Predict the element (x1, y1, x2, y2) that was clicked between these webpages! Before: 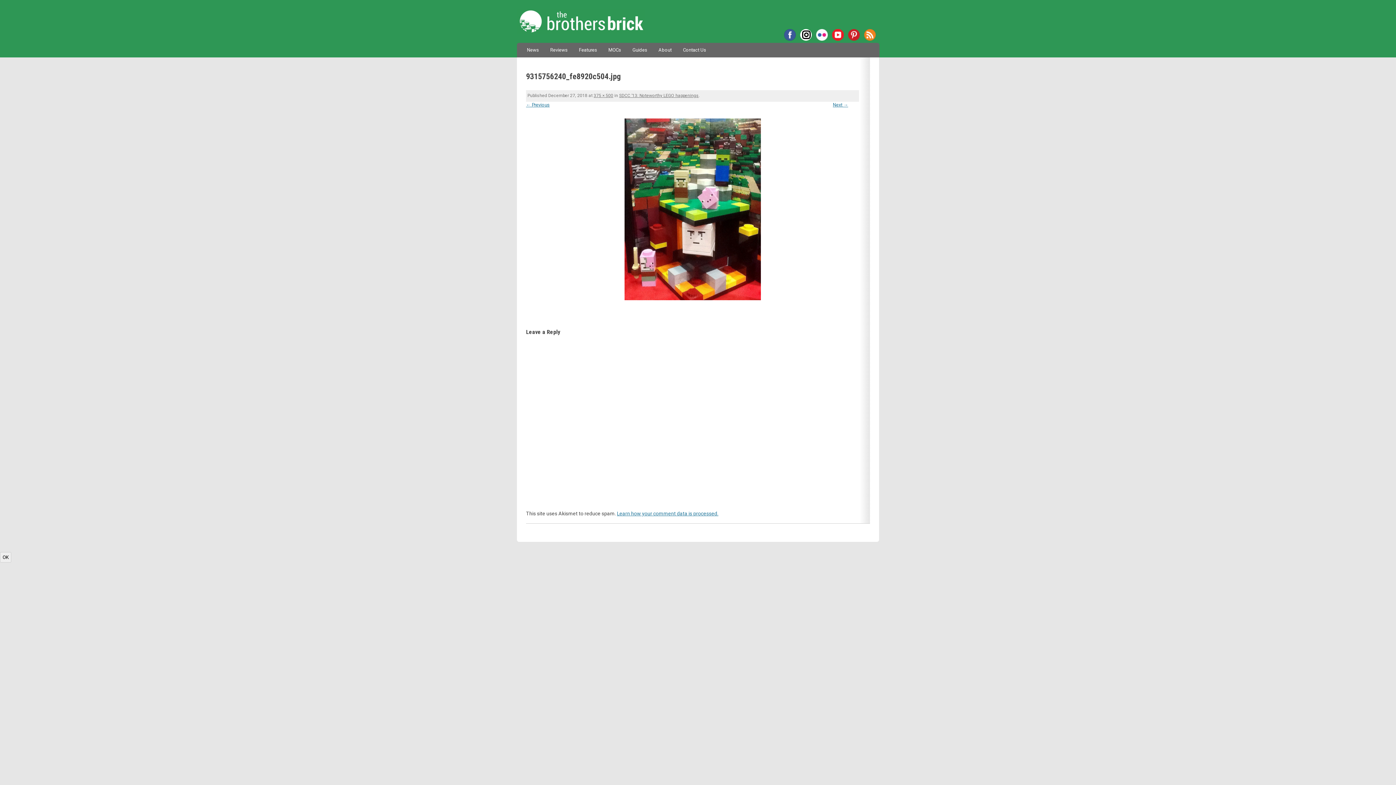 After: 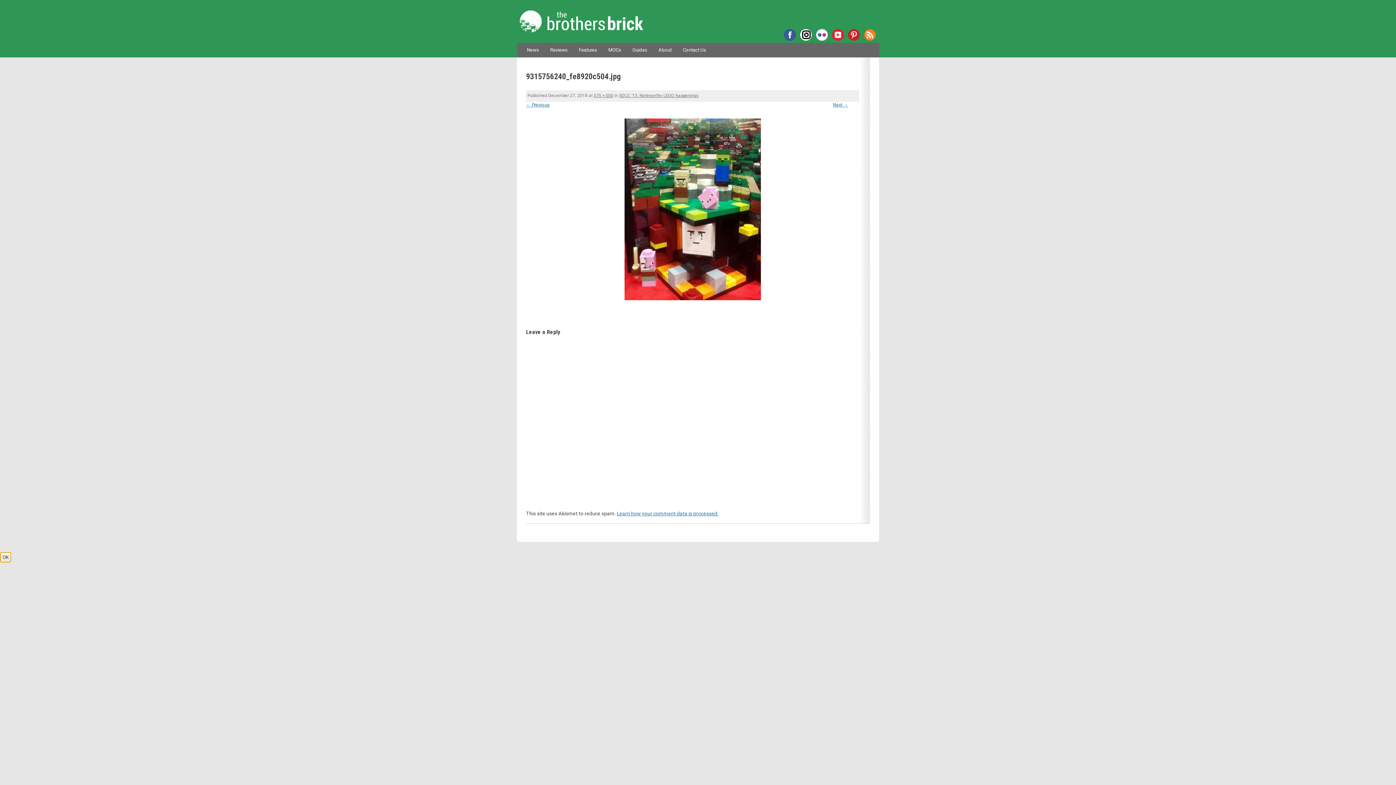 Action: label: OK bbox: (0, 552, 11, 562)